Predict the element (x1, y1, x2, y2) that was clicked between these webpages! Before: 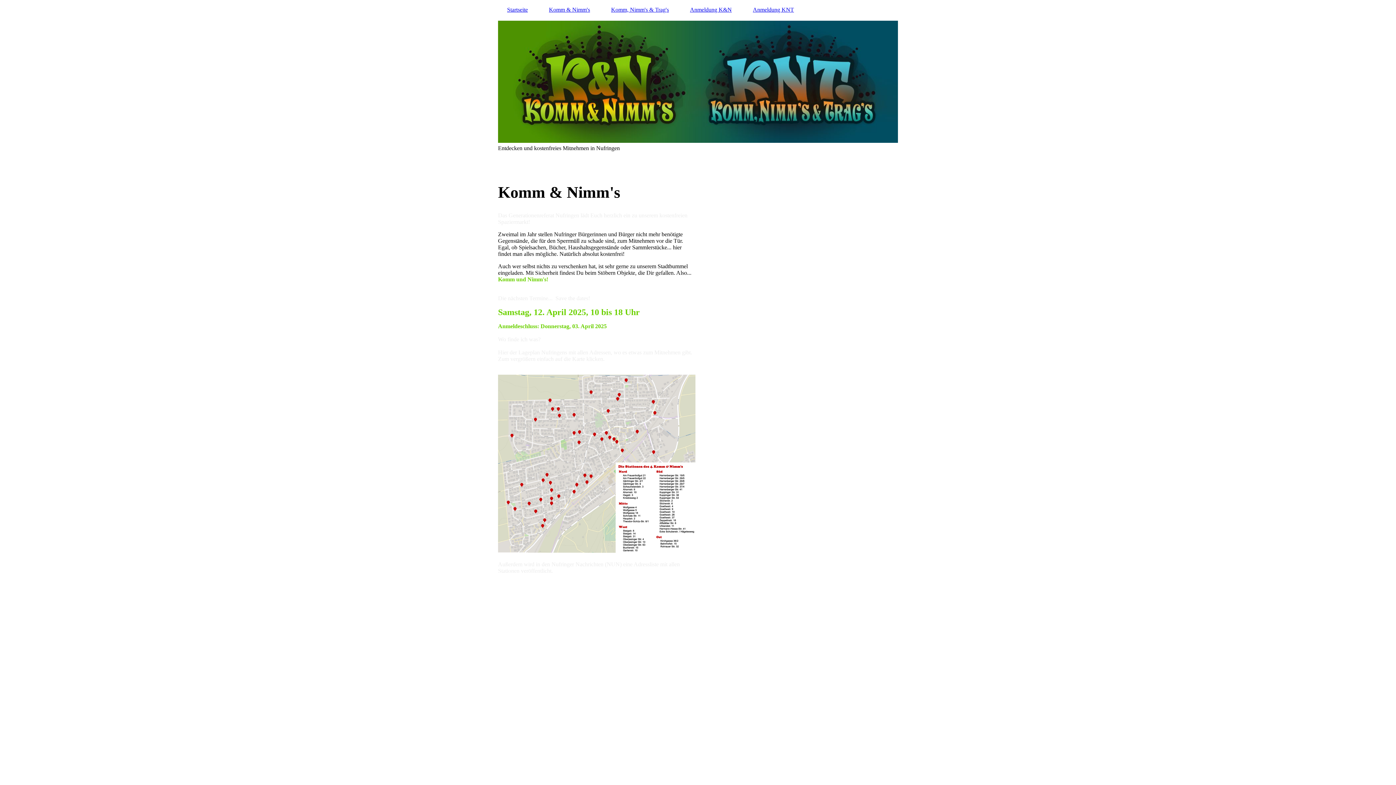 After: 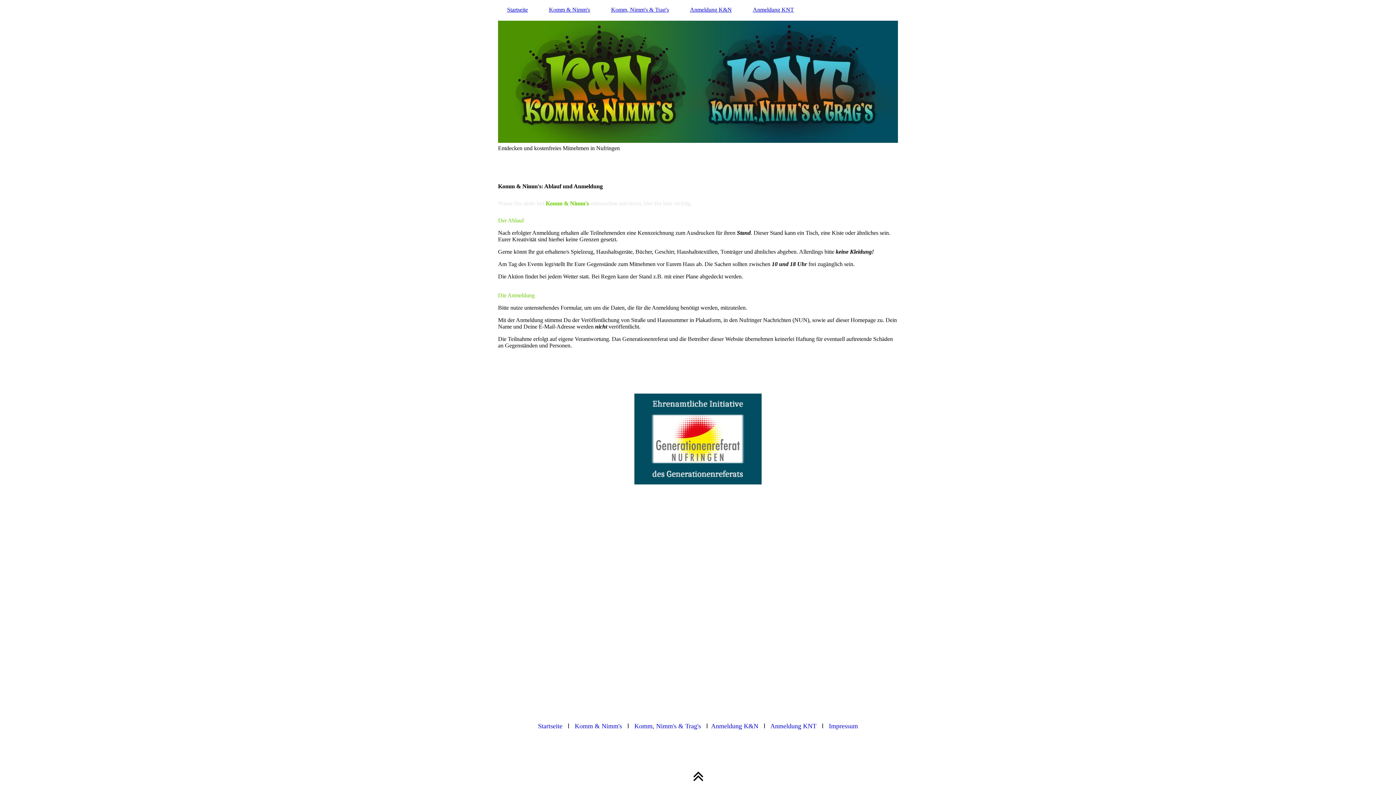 Action: label: Anmeldung K&N bbox: (681, 5, 741, 14)